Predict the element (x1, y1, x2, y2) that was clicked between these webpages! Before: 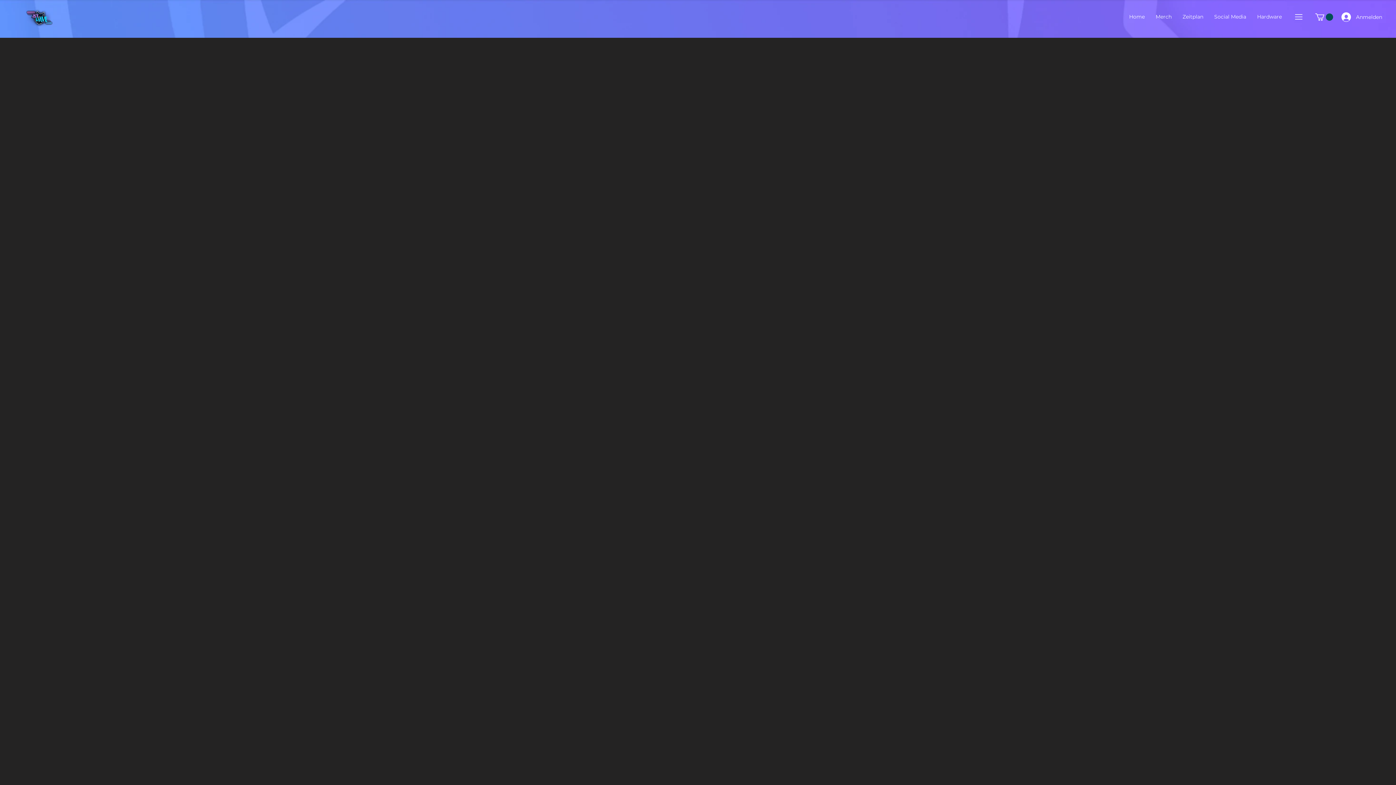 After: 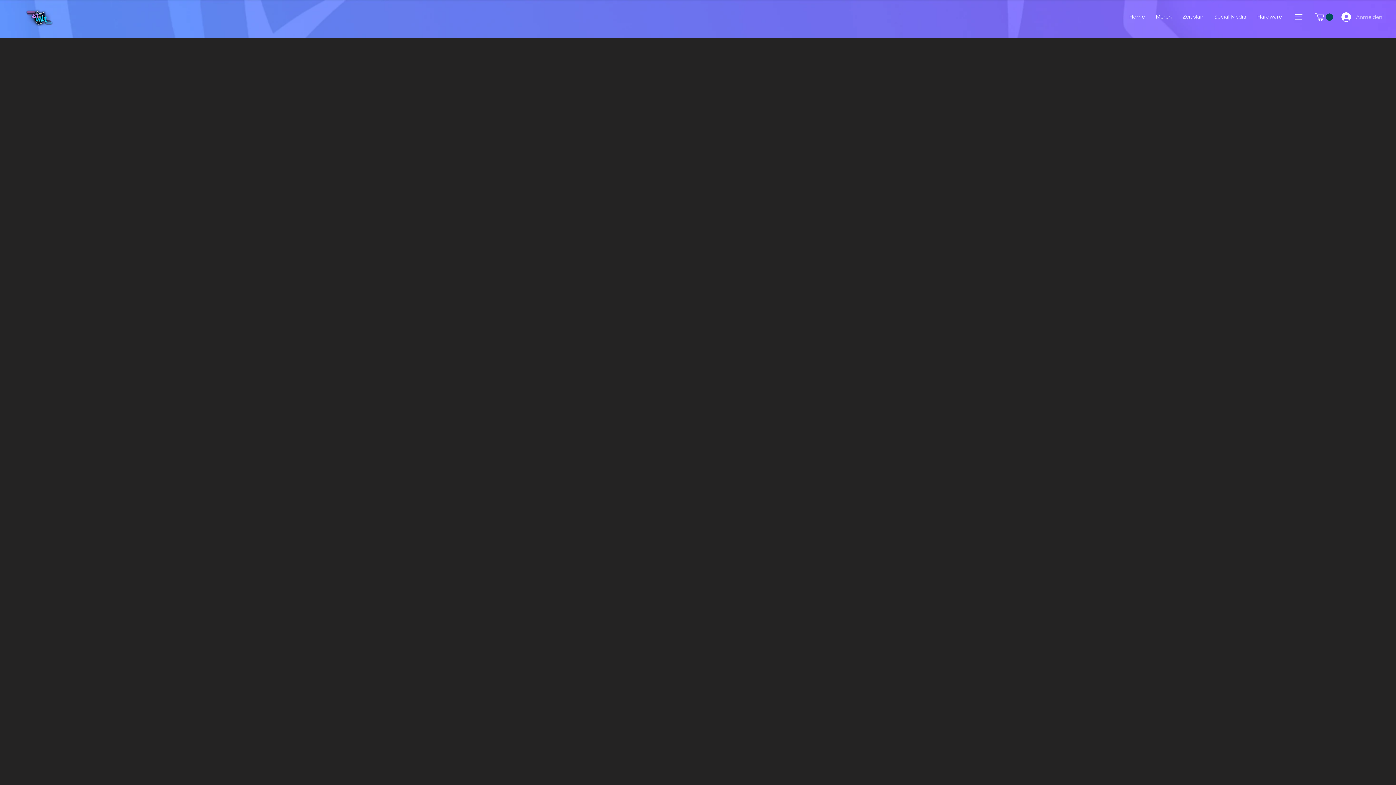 Action: bbox: (1336, 10, 1380, 24) label: Anmelden